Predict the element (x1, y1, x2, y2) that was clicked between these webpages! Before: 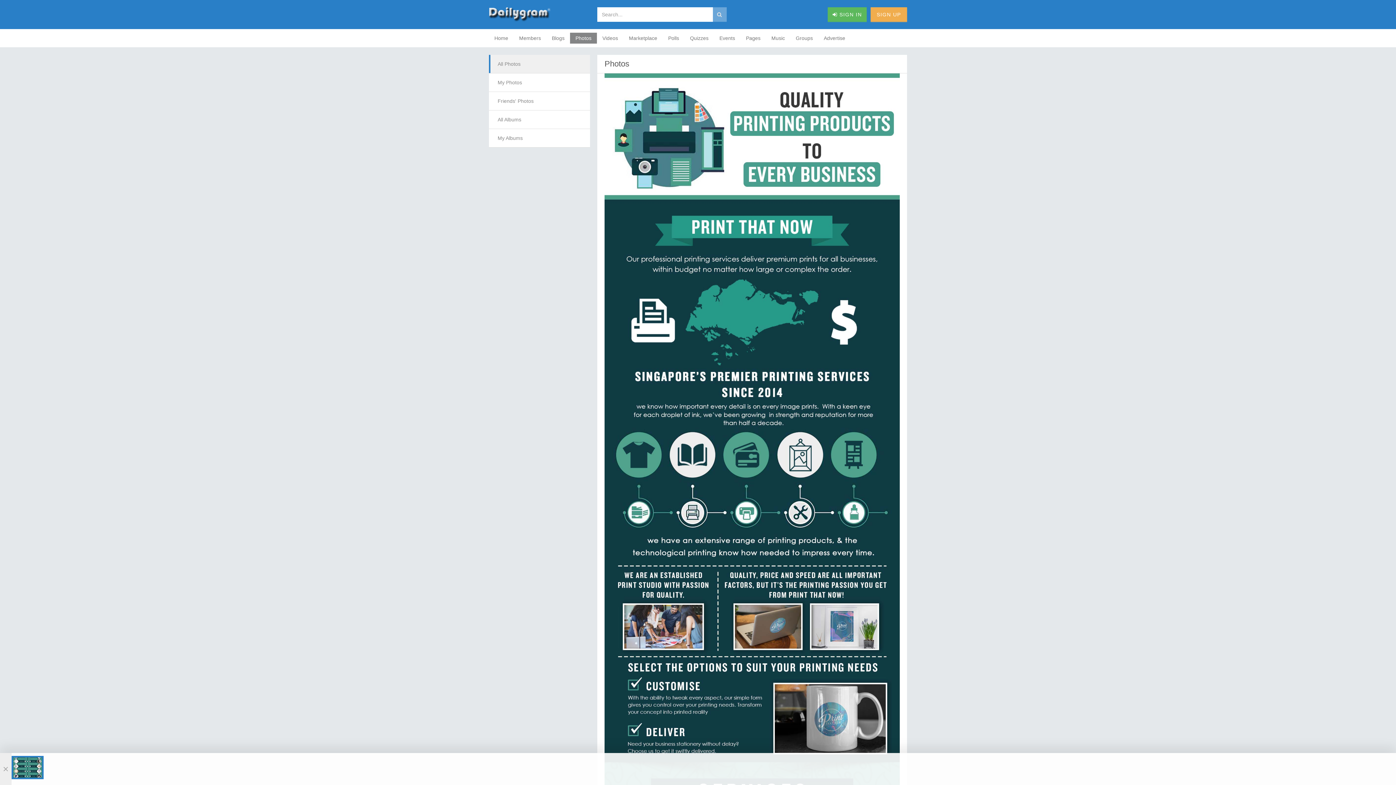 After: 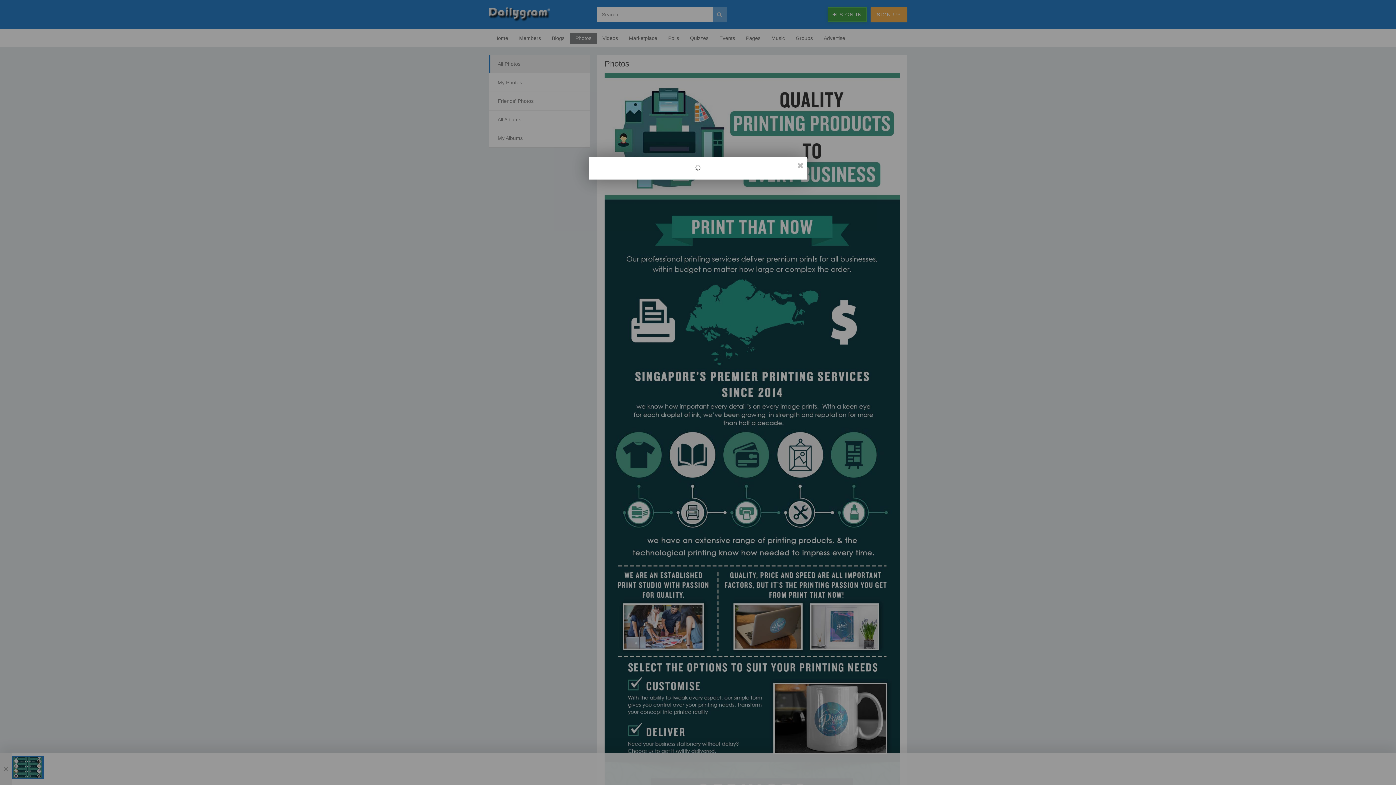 Action: label:  SIGN IN bbox: (828, 7, 866, 21)